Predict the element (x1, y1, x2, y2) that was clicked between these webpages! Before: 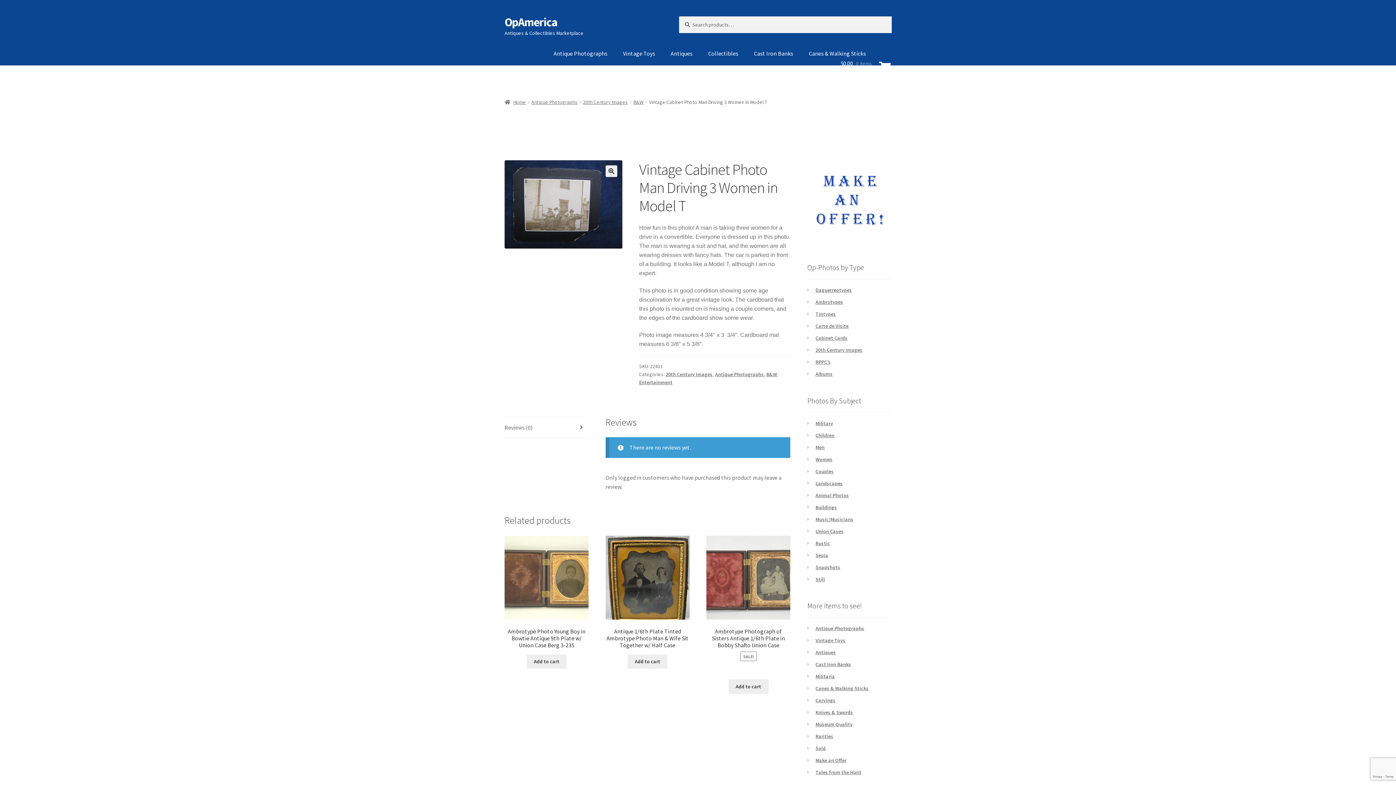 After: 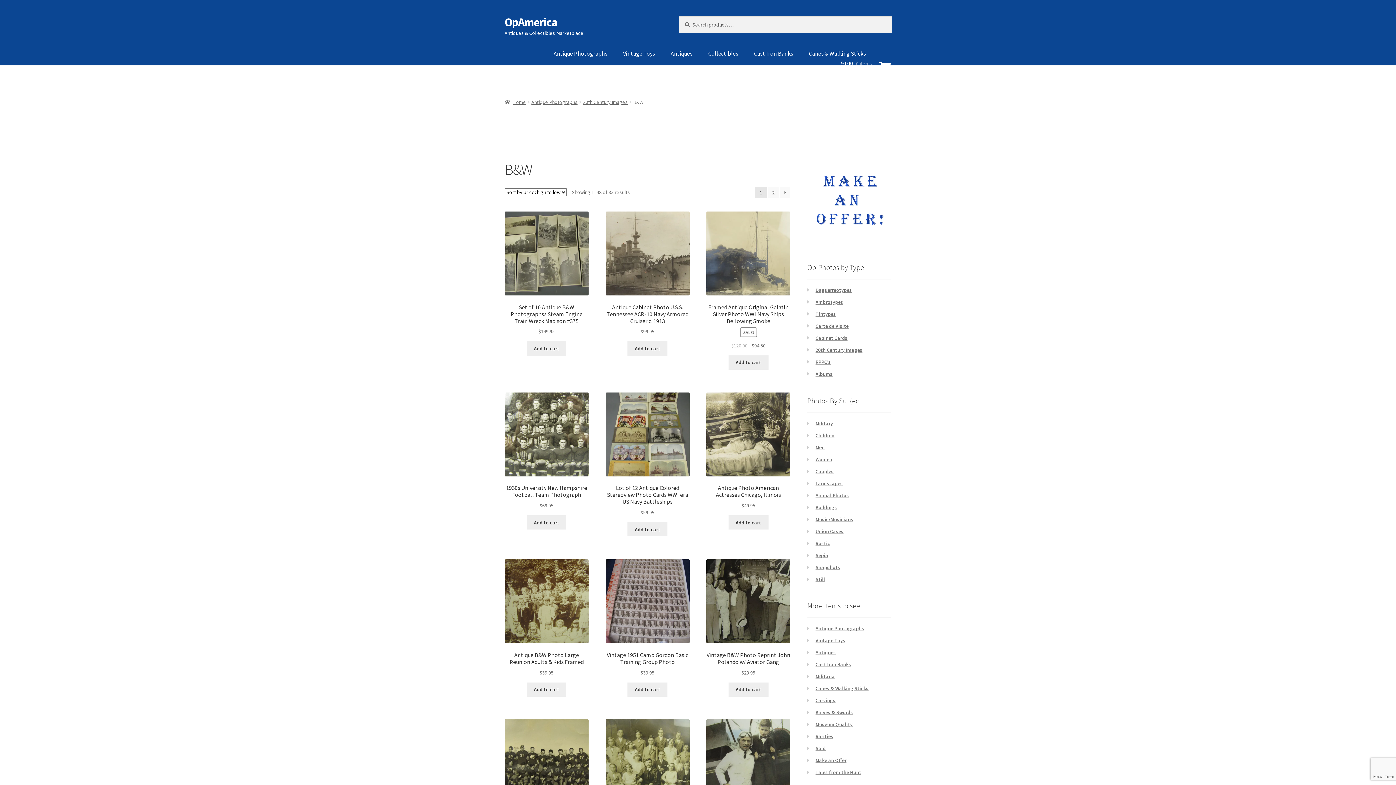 Action: label: B&W bbox: (766, 371, 777, 377)